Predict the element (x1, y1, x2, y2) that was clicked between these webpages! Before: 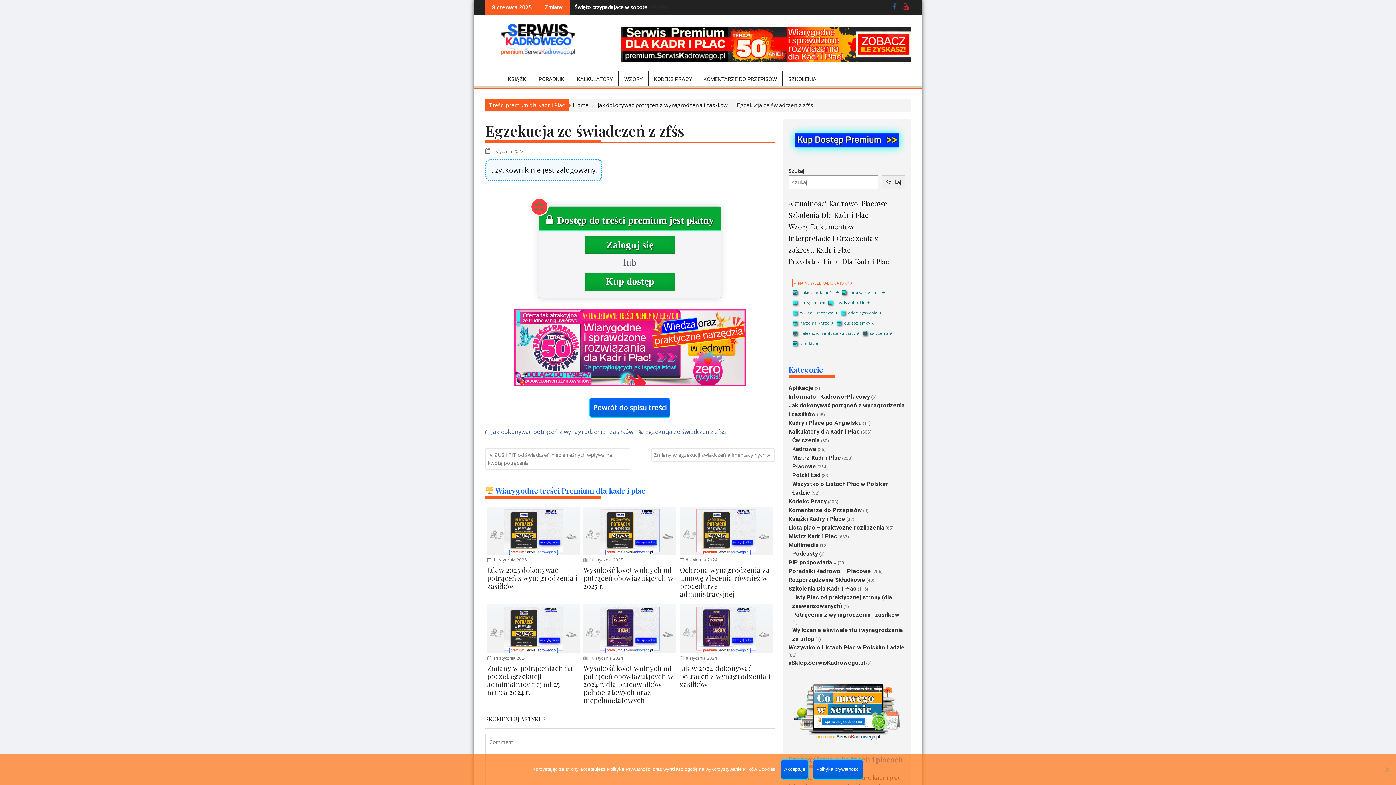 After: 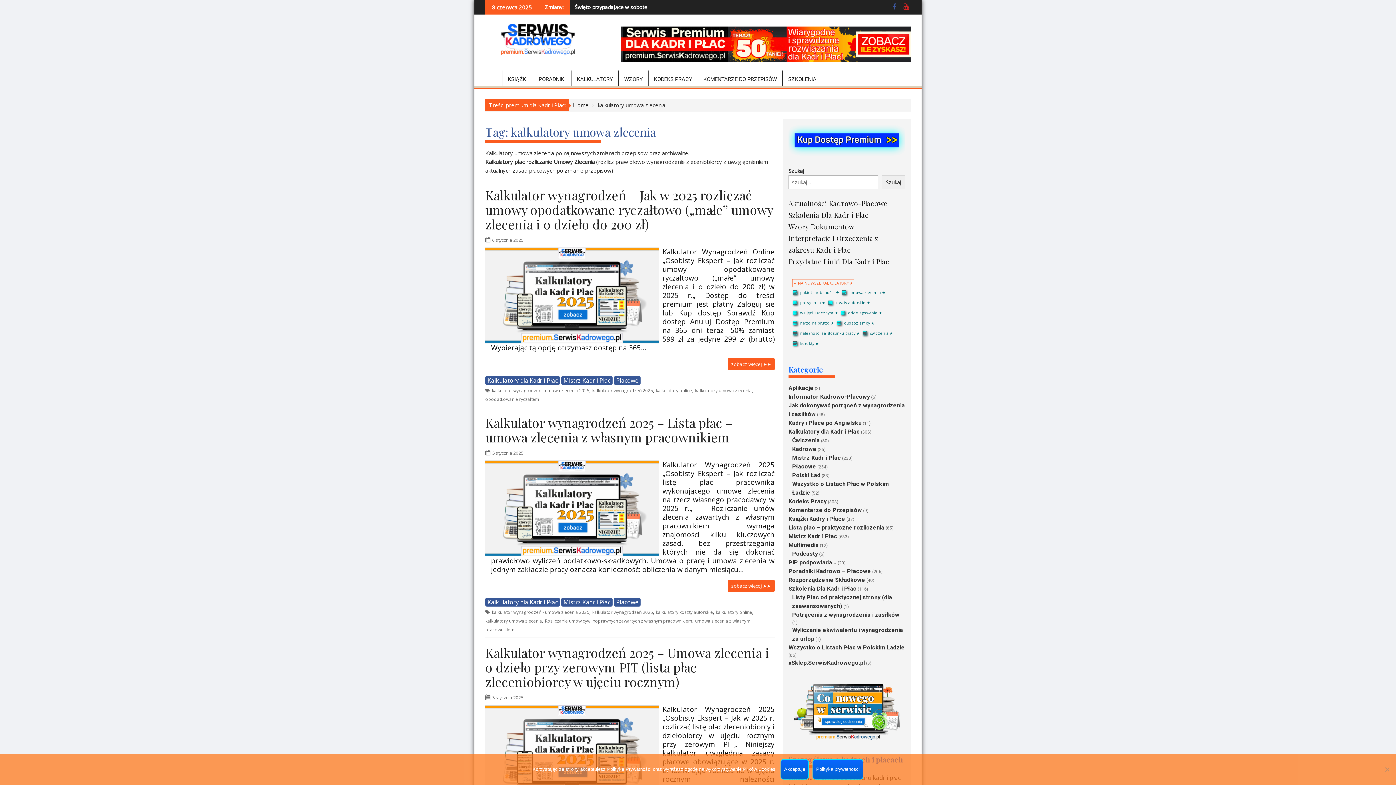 Action: label:  umowa zlecenia ★ bbox: (841, 290, 886, 295)